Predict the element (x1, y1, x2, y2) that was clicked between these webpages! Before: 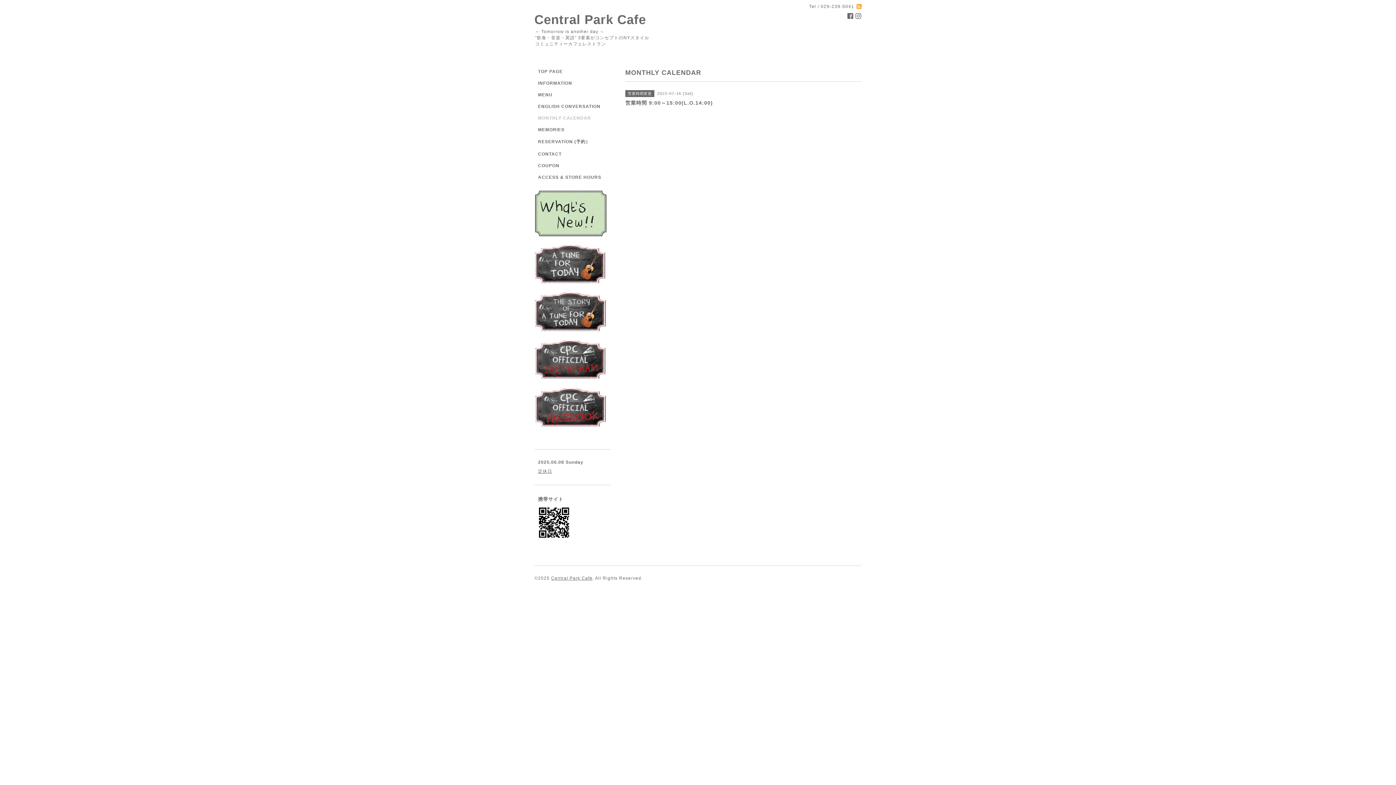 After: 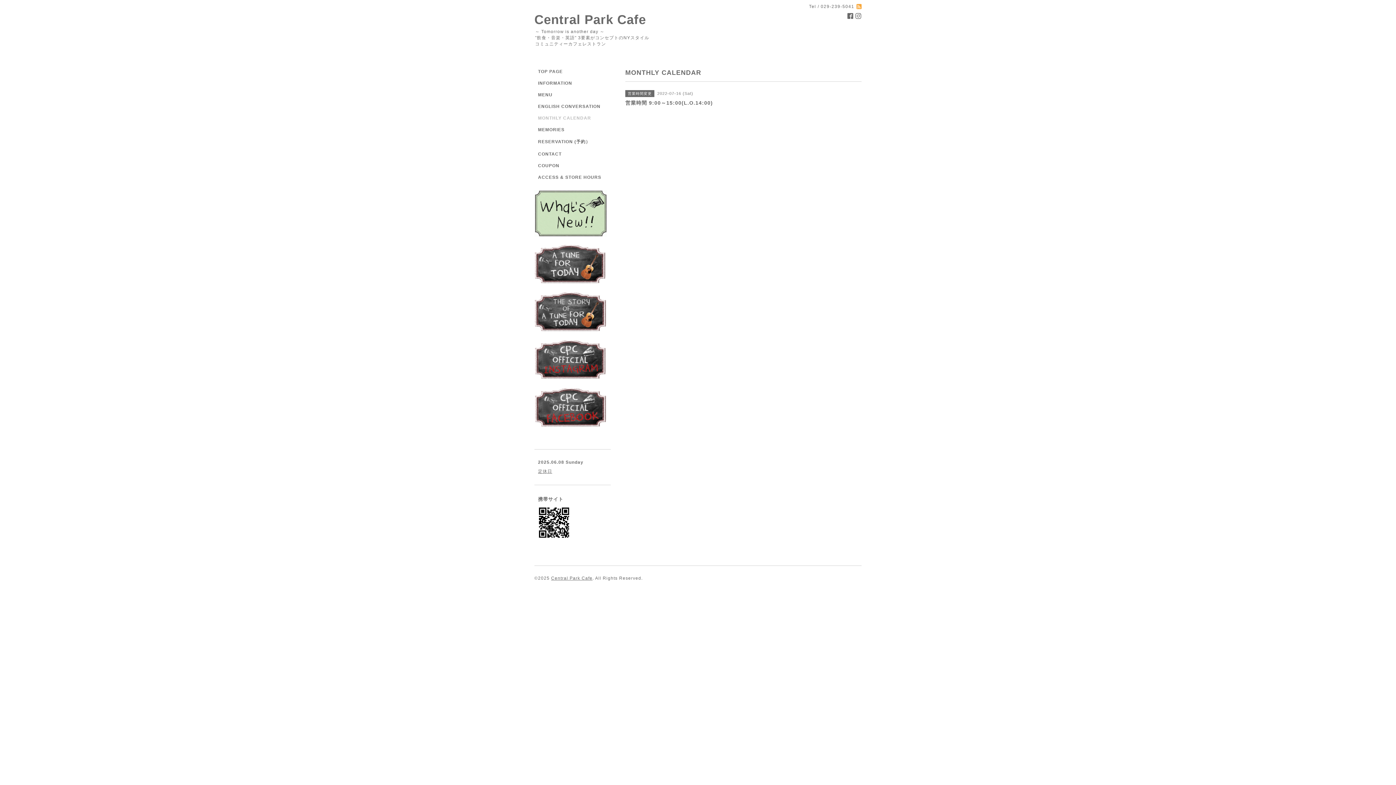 Action: bbox: (534, 210, 607, 215)